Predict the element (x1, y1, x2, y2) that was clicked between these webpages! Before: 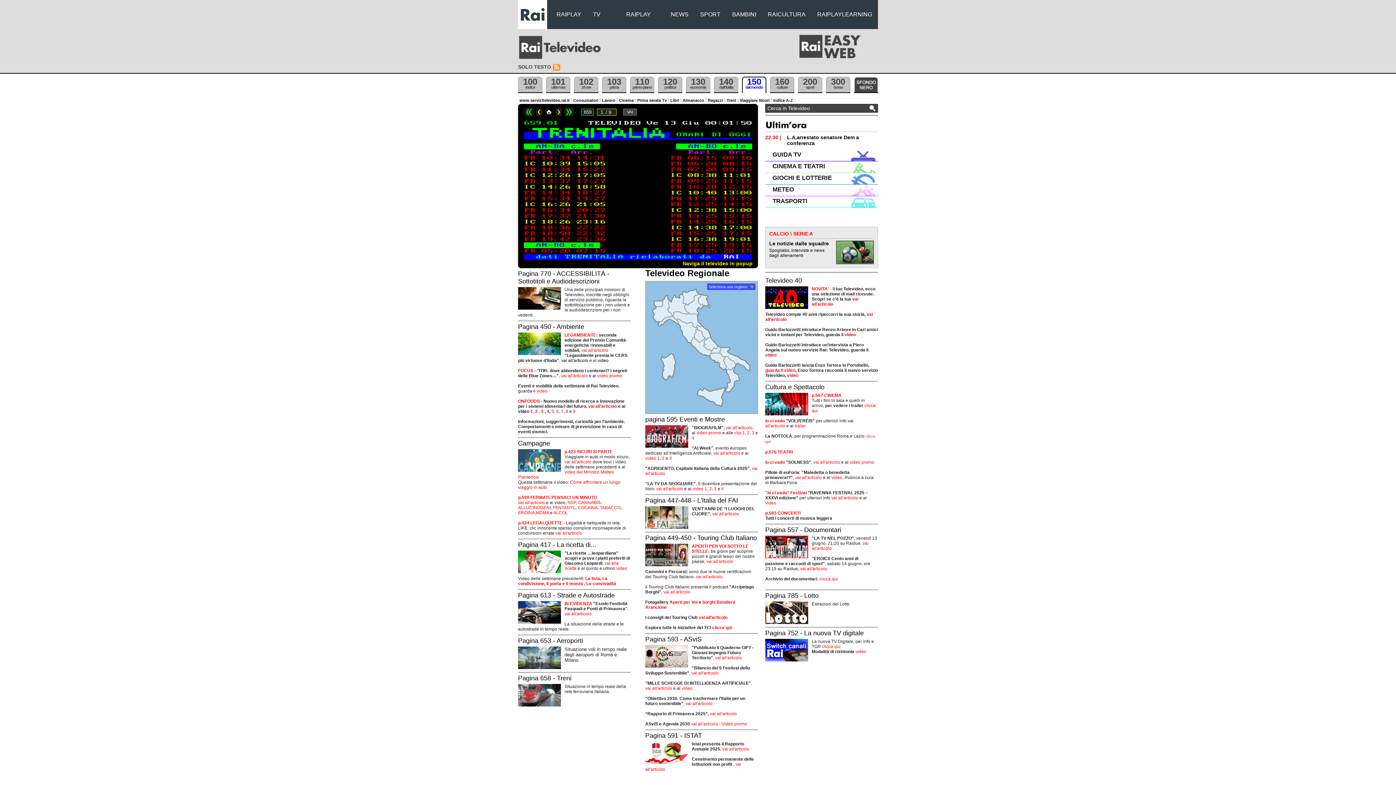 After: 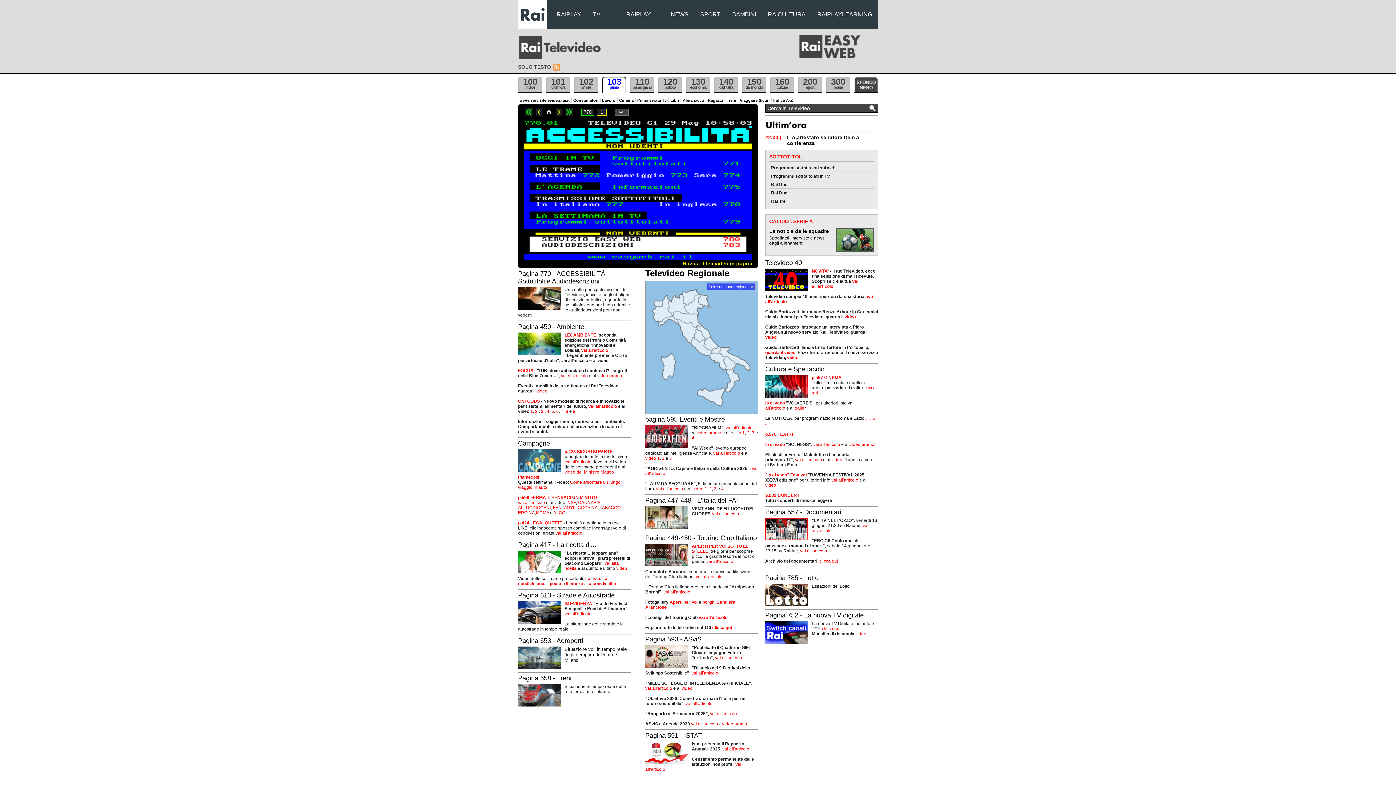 Action: bbox: (518, 306, 561, 310)